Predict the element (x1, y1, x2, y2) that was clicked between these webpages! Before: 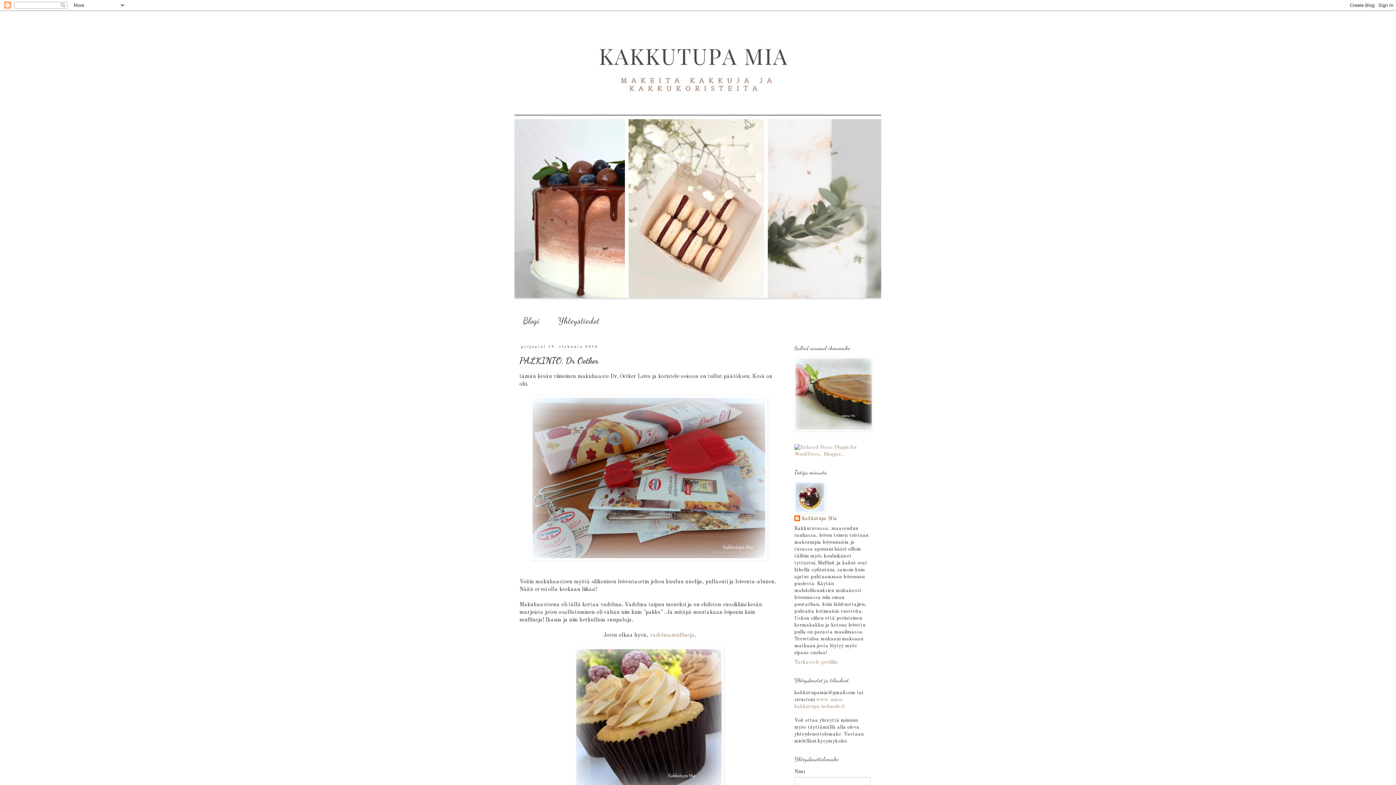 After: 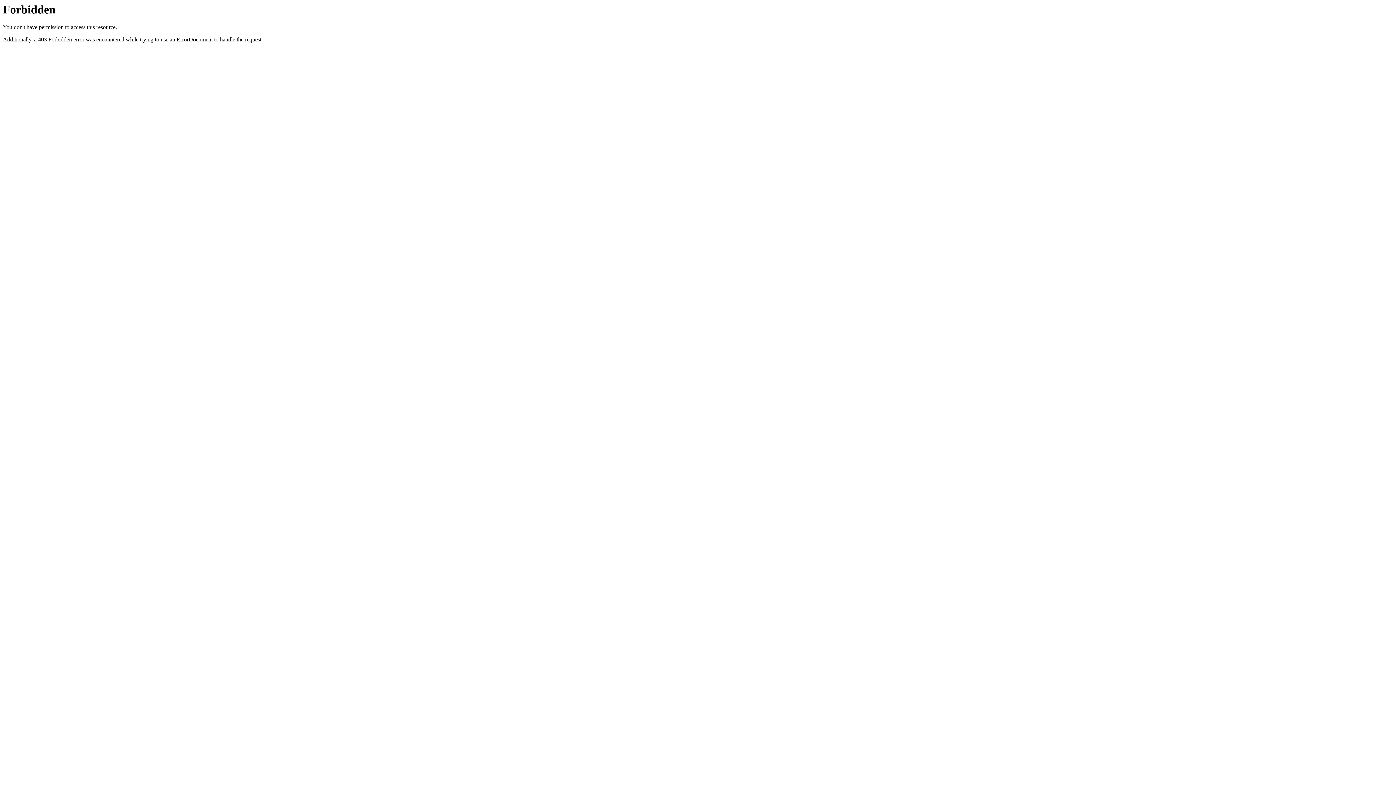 Action: bbox: (794, 451, 870, 457)